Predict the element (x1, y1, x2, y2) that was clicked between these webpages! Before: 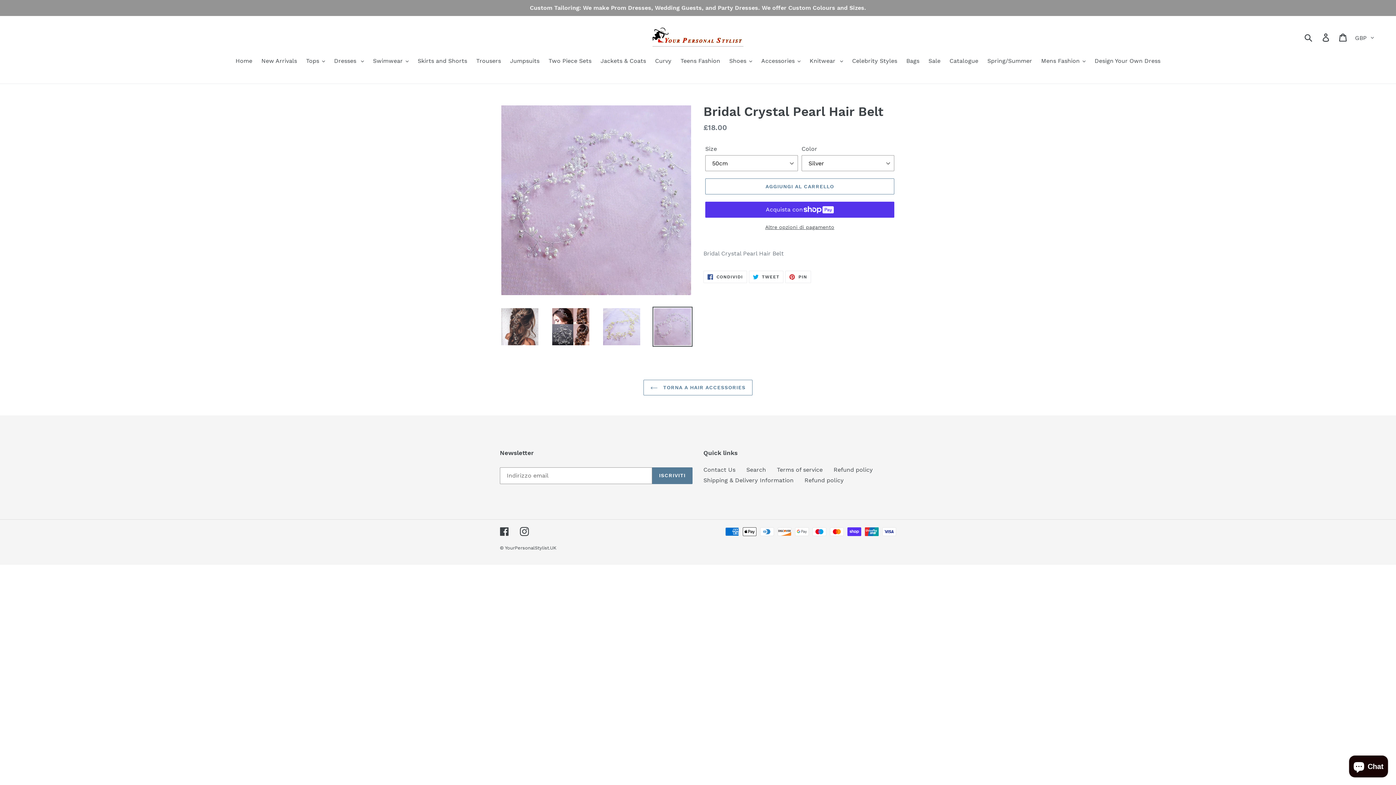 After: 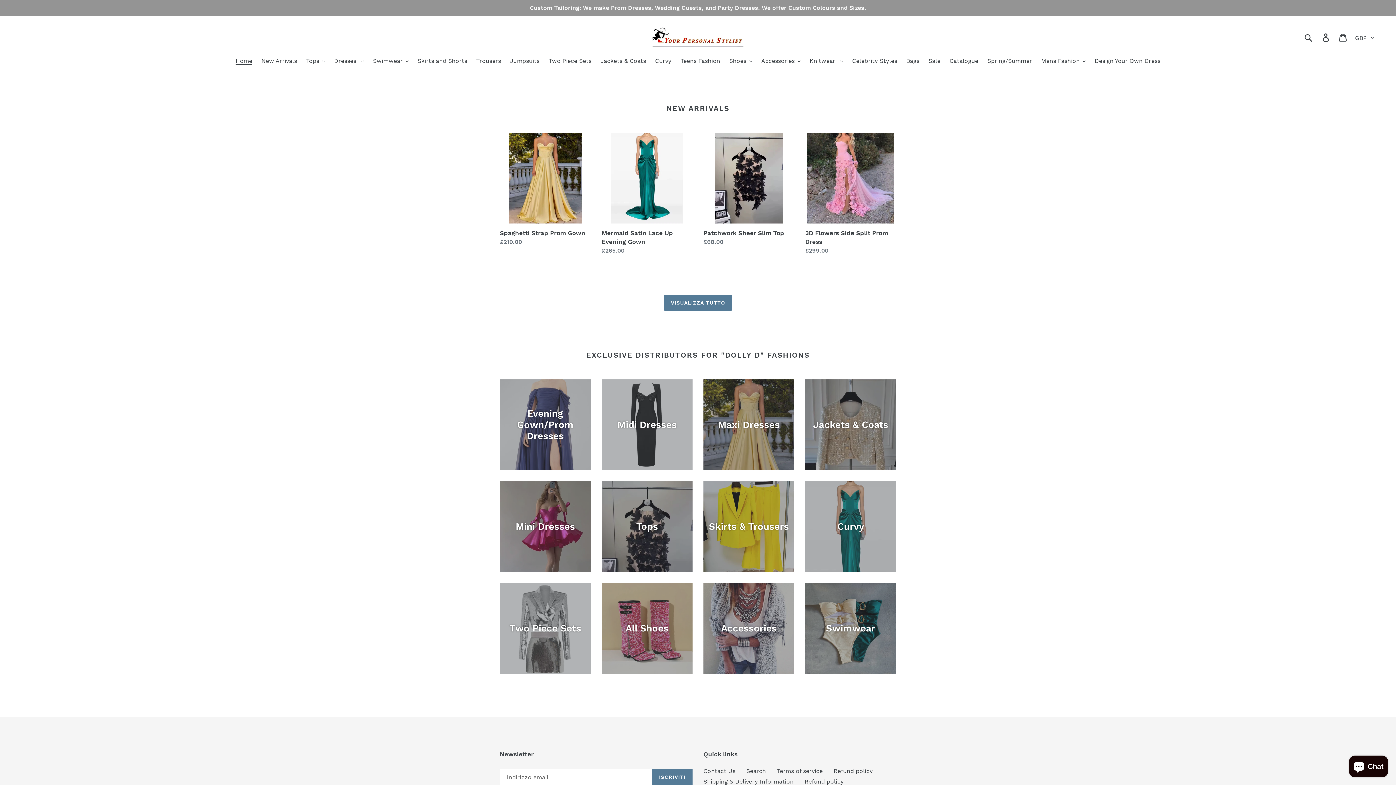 Action: bbox: (652, 26, 743, 47)